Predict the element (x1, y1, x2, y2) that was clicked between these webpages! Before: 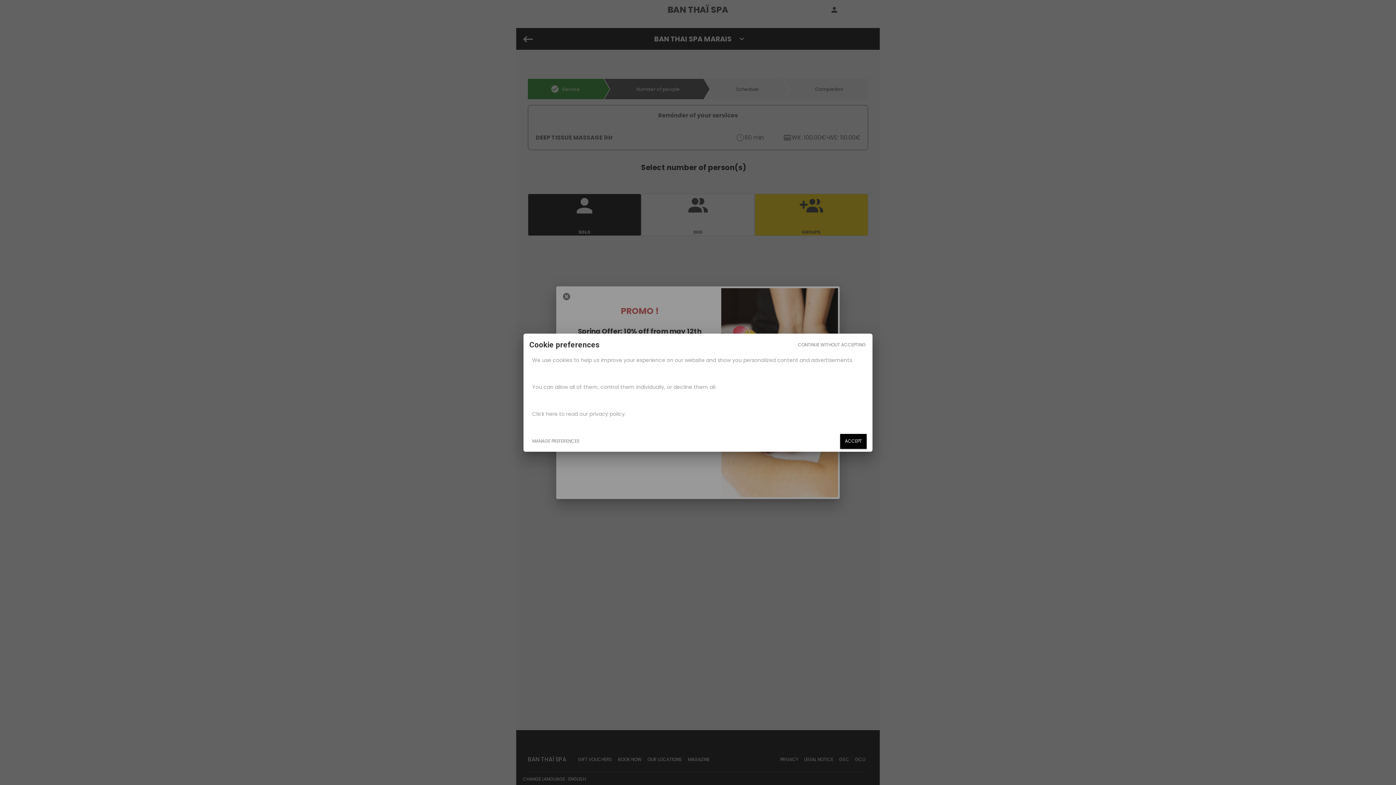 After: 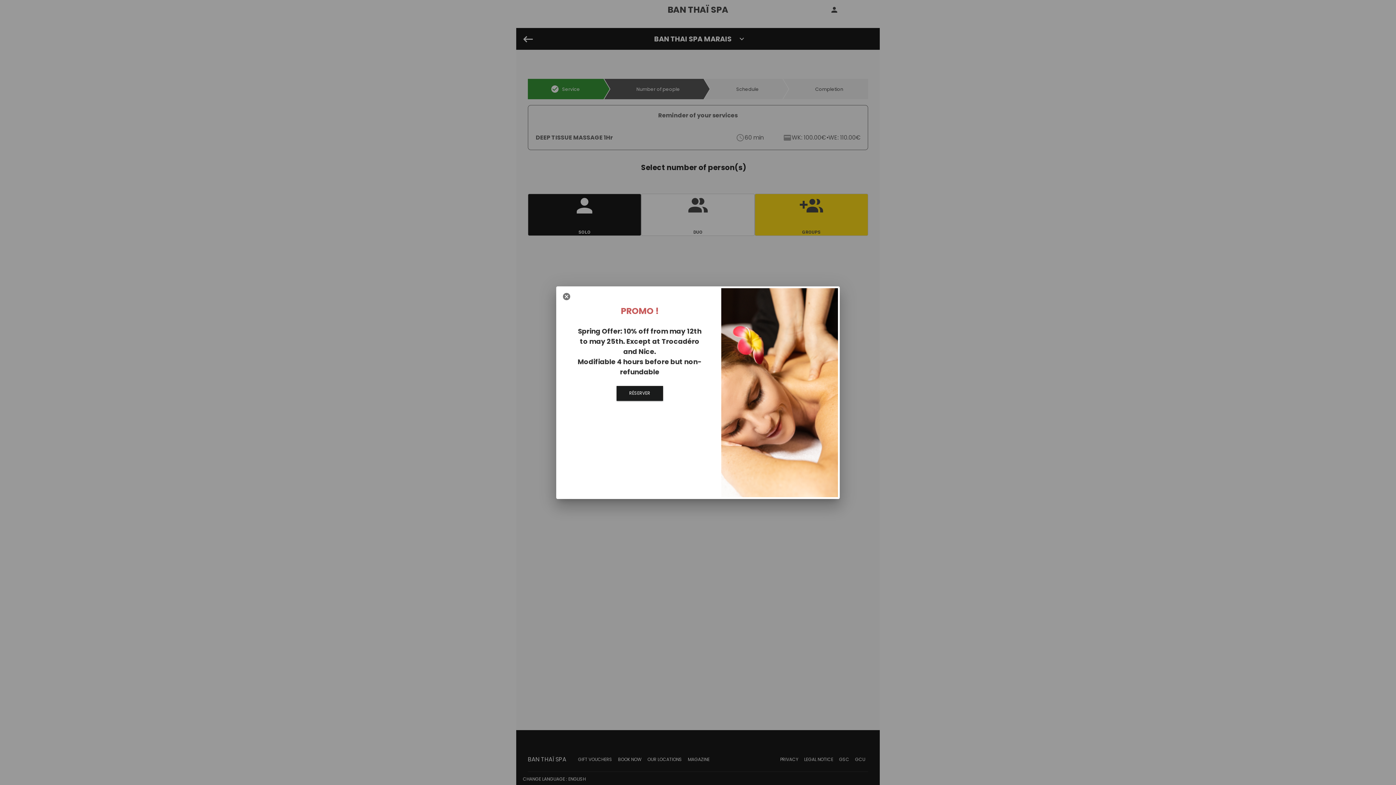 Action: bbox: (791, 337, 872, 352) label: CONTINUE WITHOUT ACCEPTING